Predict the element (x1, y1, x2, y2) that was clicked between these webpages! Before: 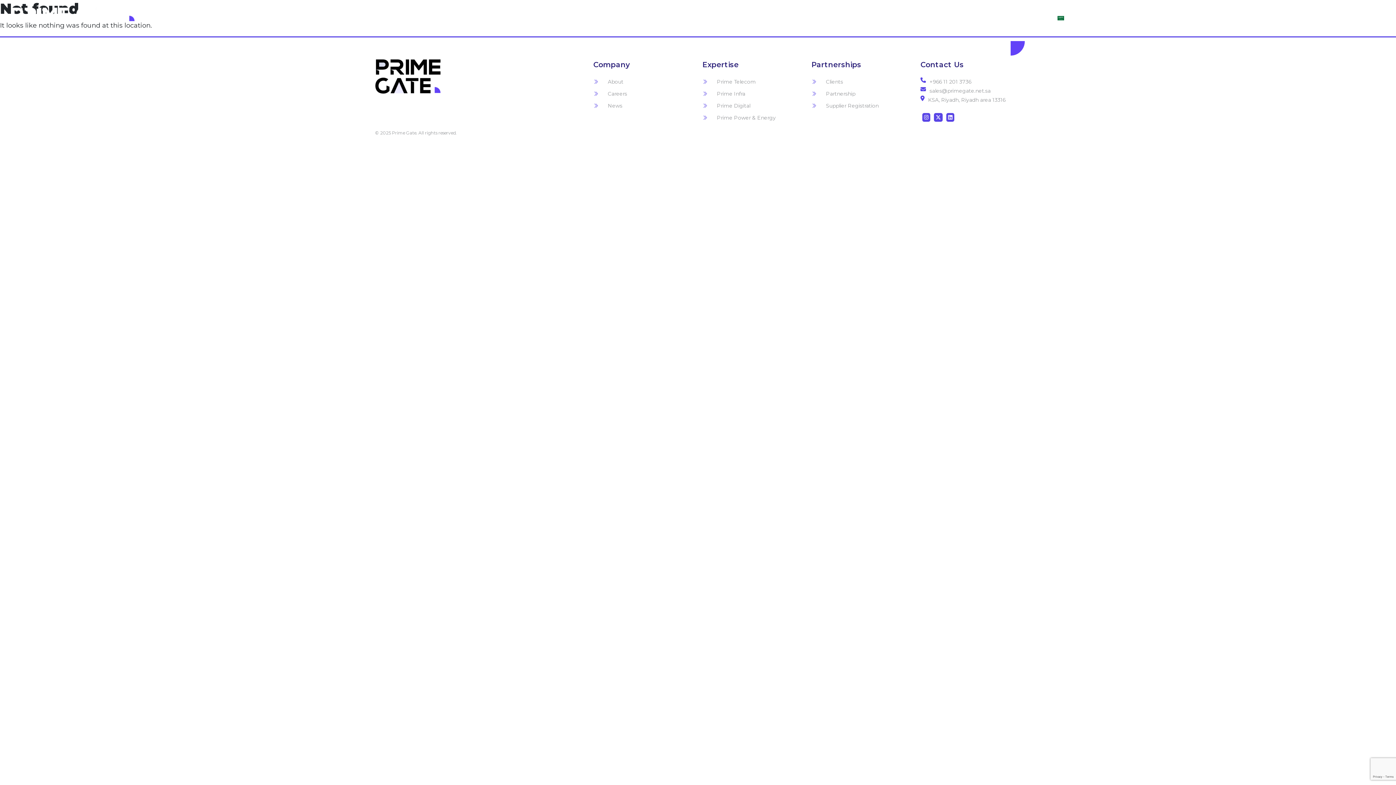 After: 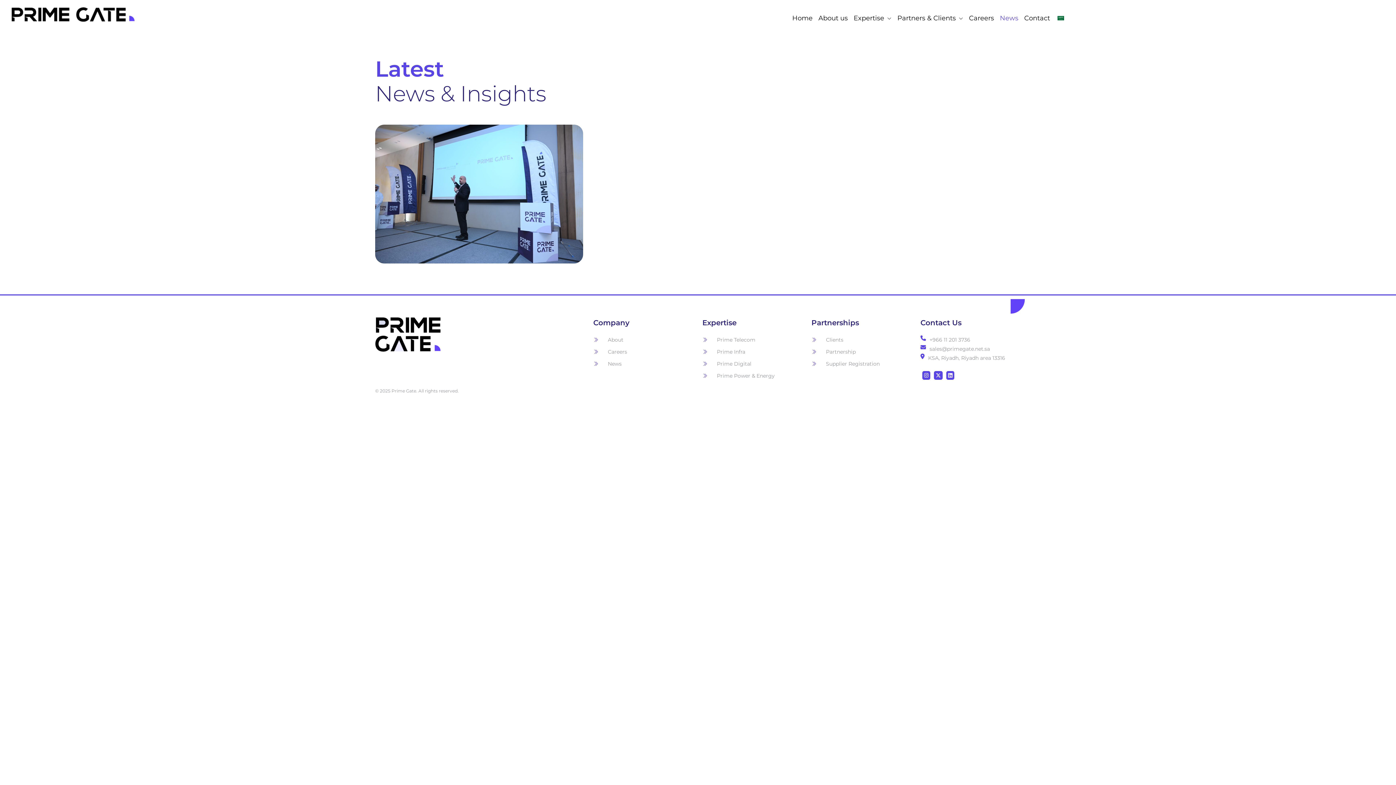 Action: bbox: (997, 10, 1021, 26) label: News